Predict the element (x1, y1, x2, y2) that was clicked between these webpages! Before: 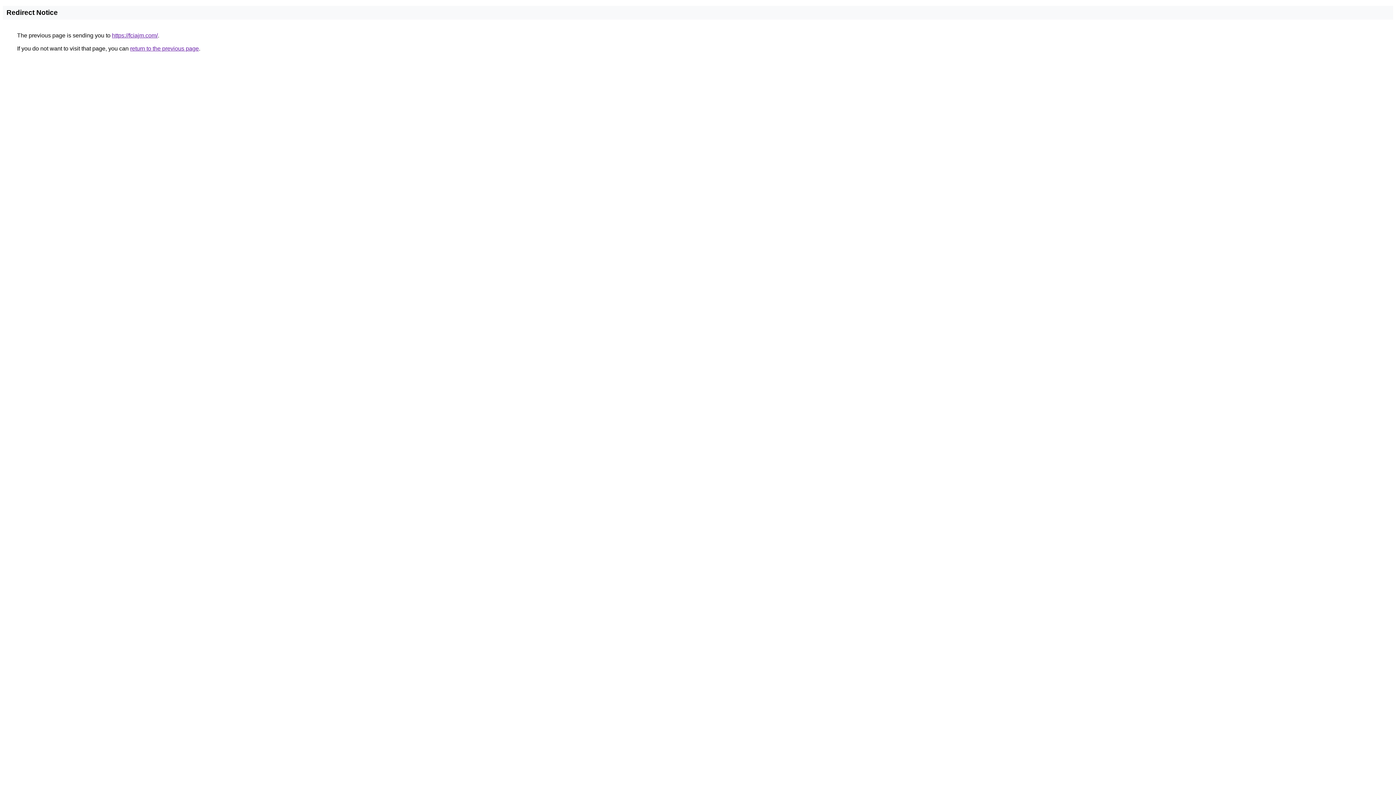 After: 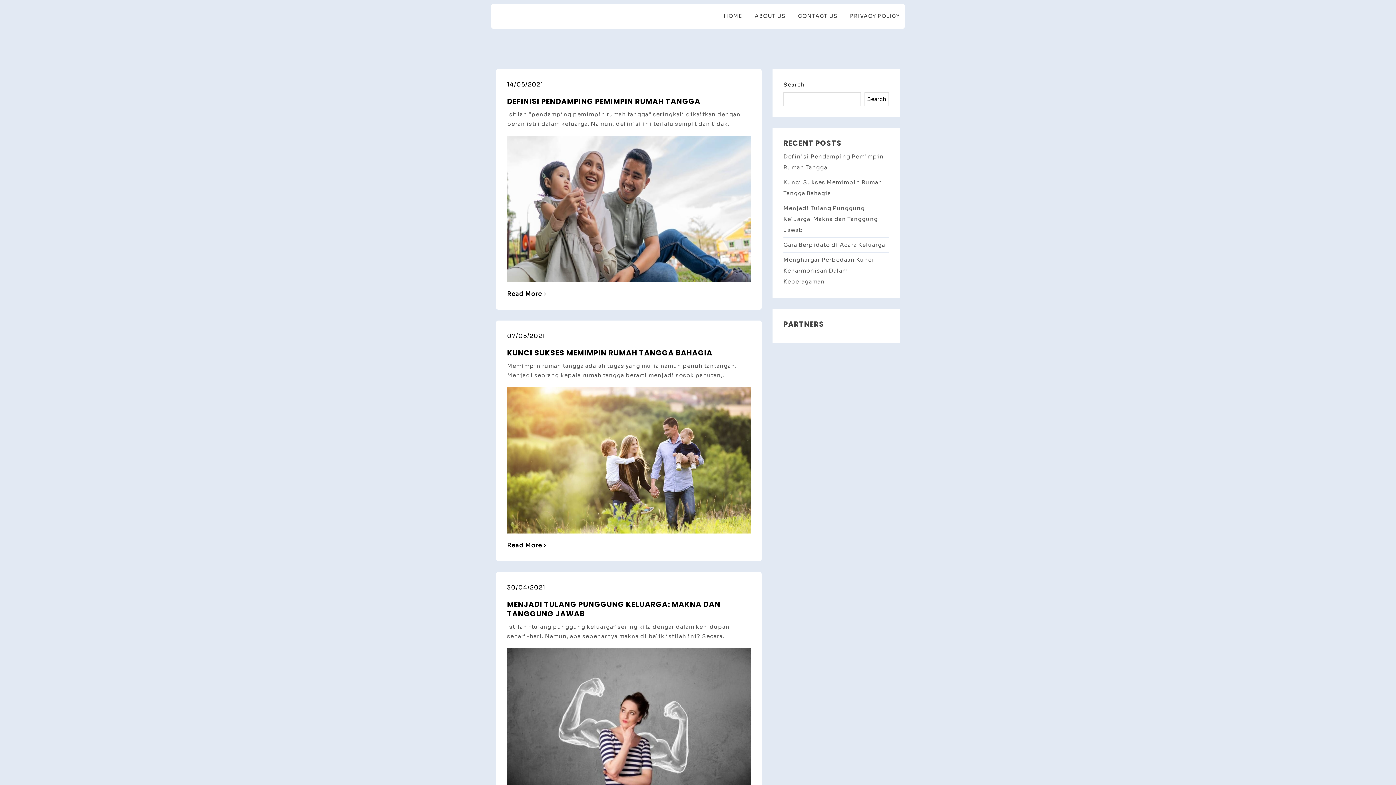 Action: bbox: (112, 32, 157, 38) label: https://fciajm.com/